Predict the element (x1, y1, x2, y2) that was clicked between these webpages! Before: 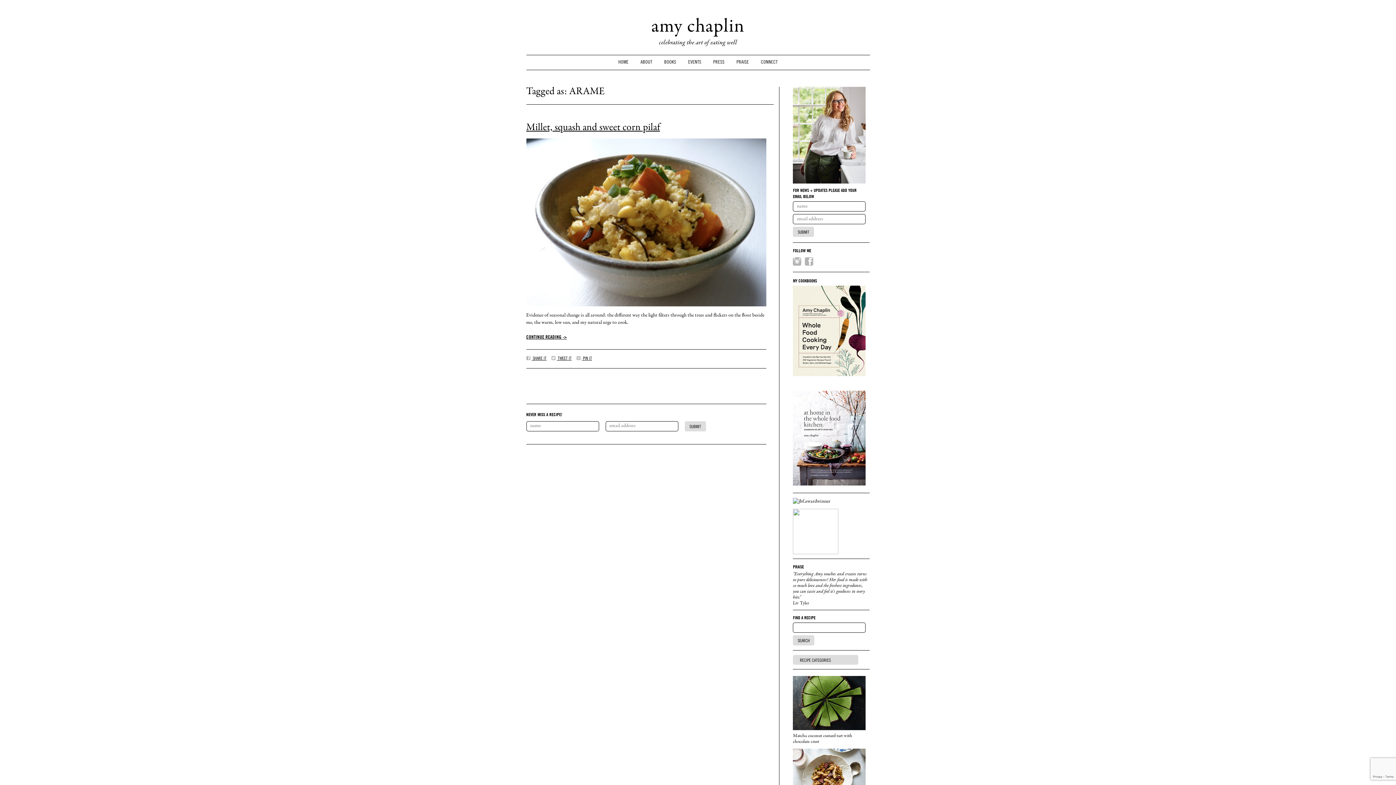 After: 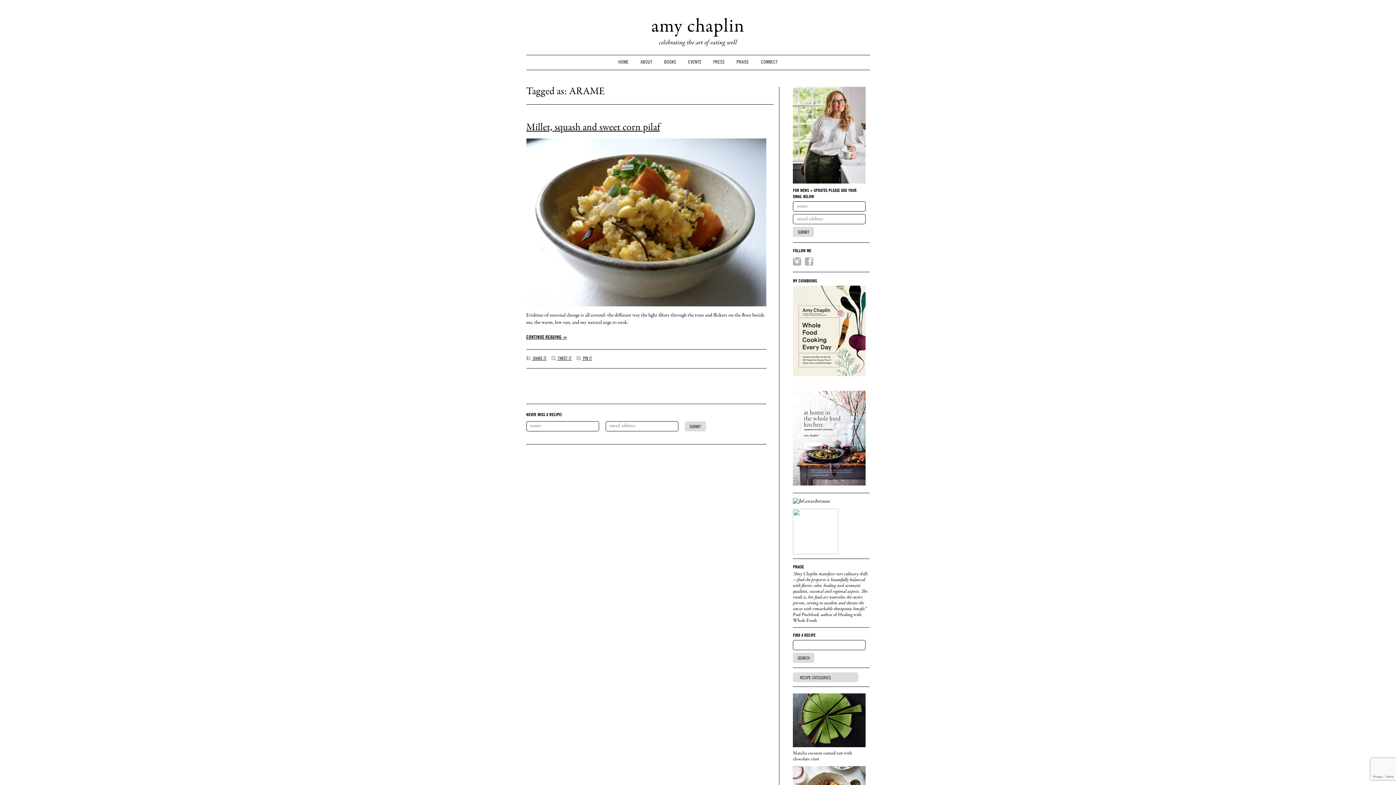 Action: bbox: (793, 529, 838, 534)